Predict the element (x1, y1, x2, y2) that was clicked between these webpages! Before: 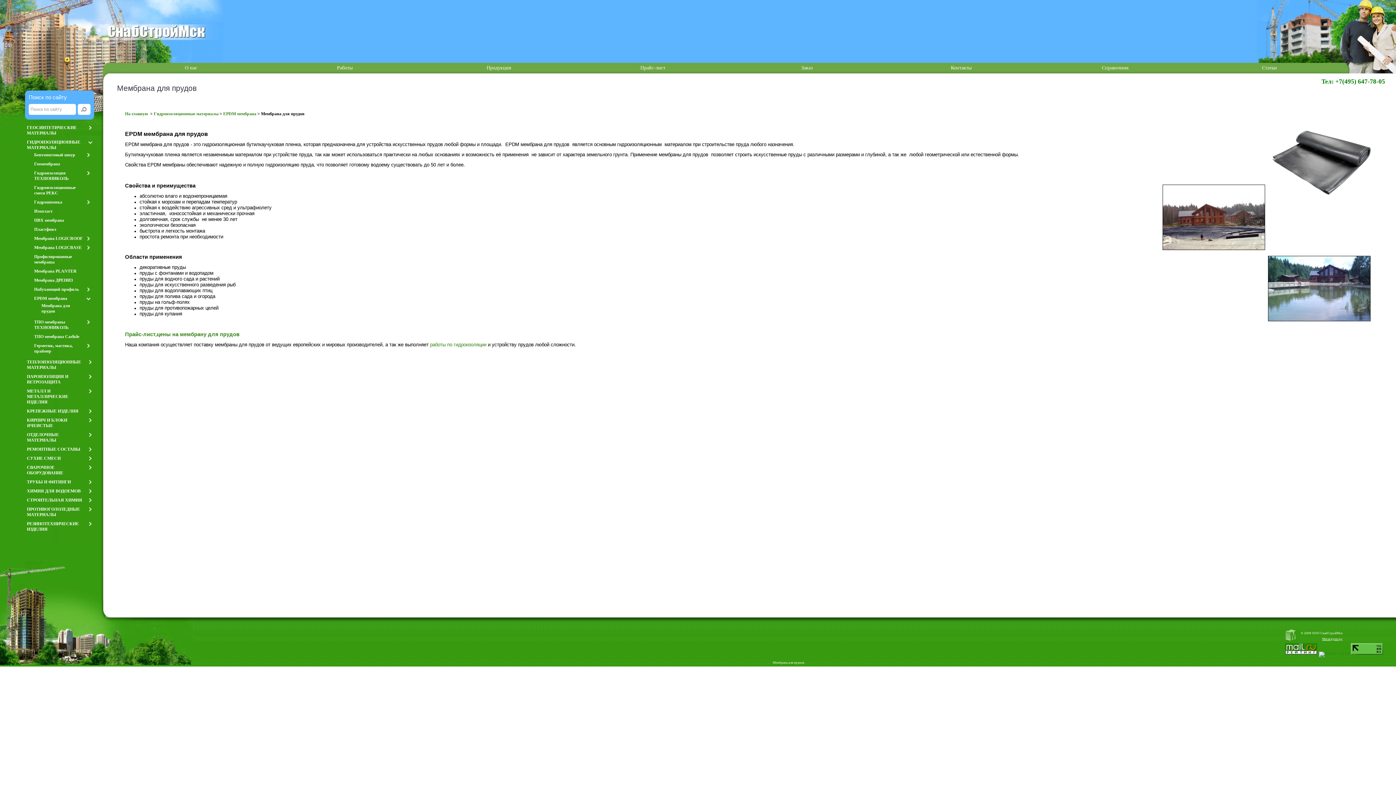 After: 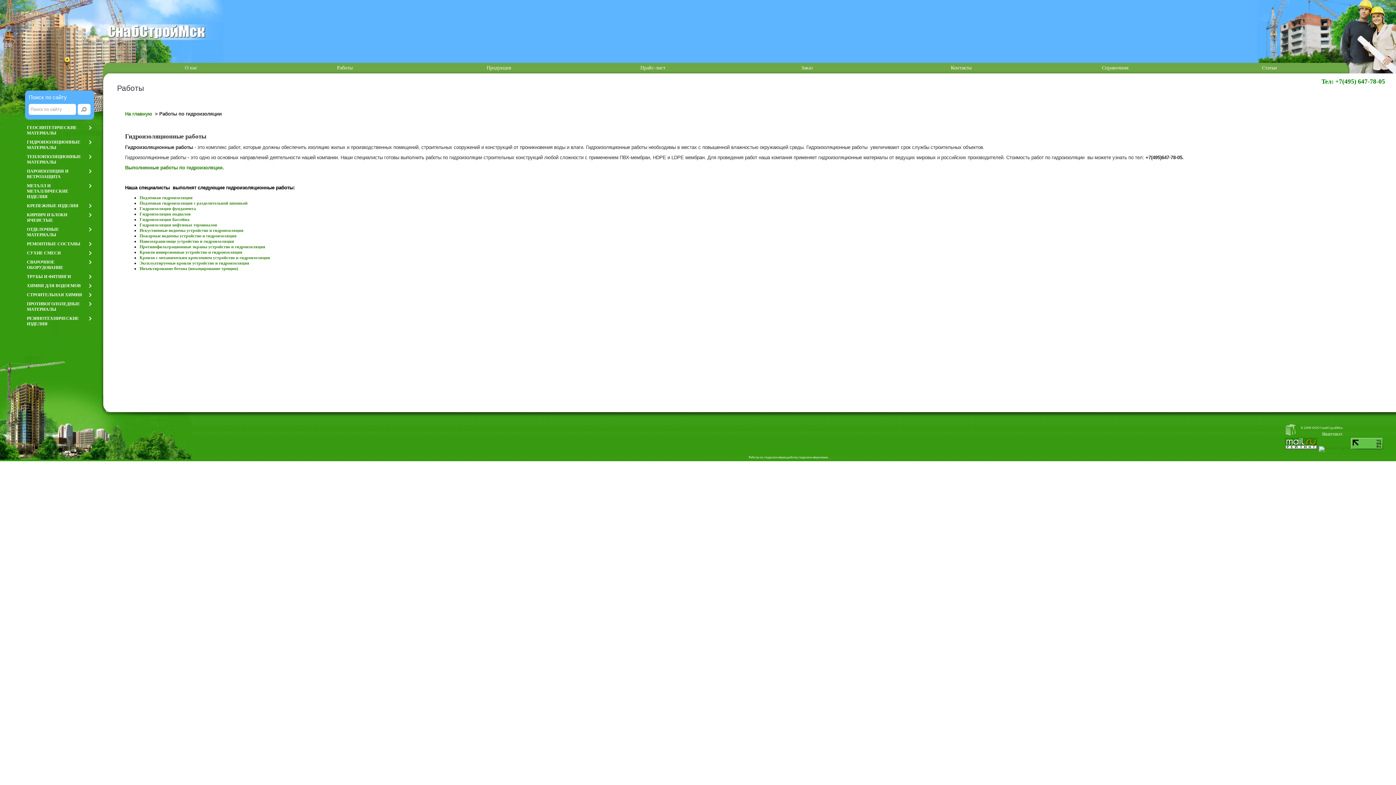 Action: label: Работы bbox: (337, 65, 352, 70)